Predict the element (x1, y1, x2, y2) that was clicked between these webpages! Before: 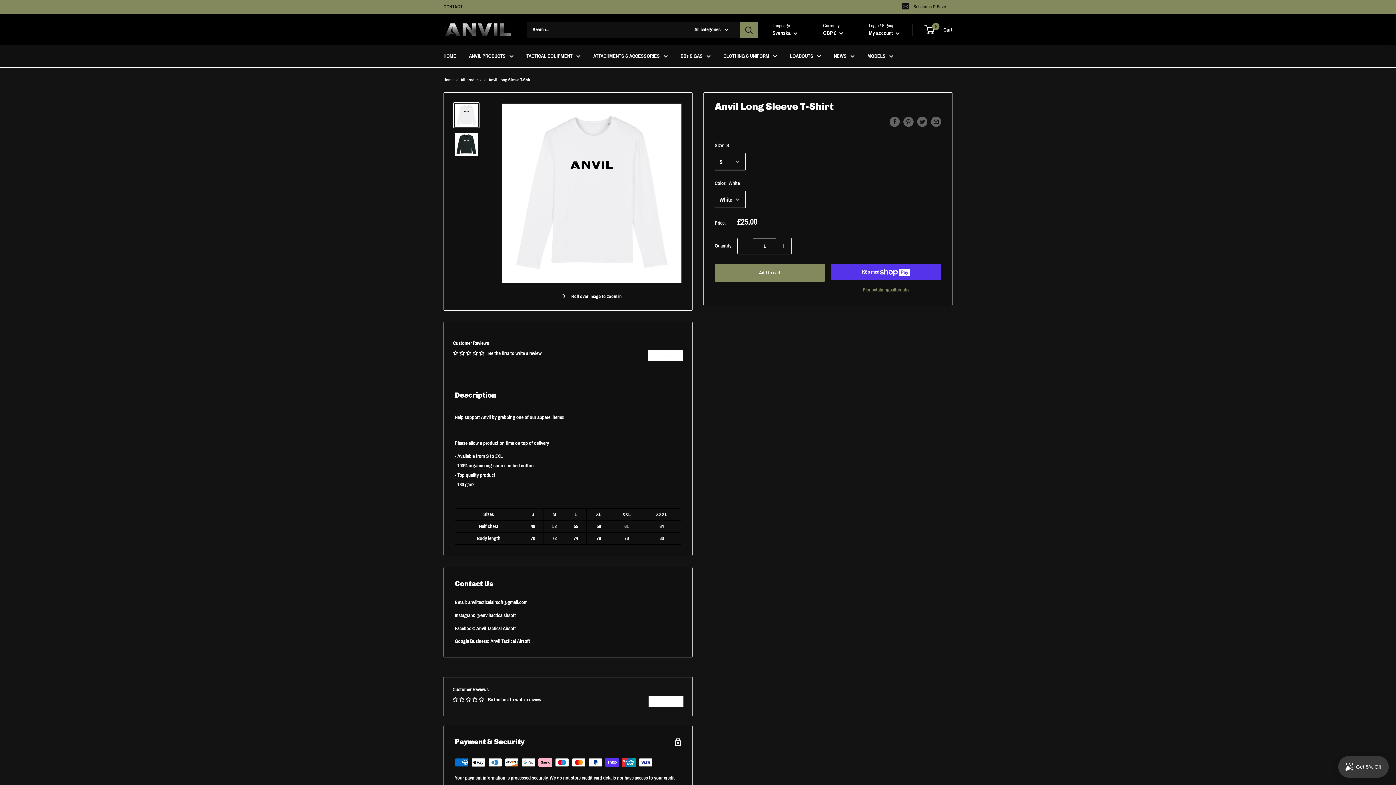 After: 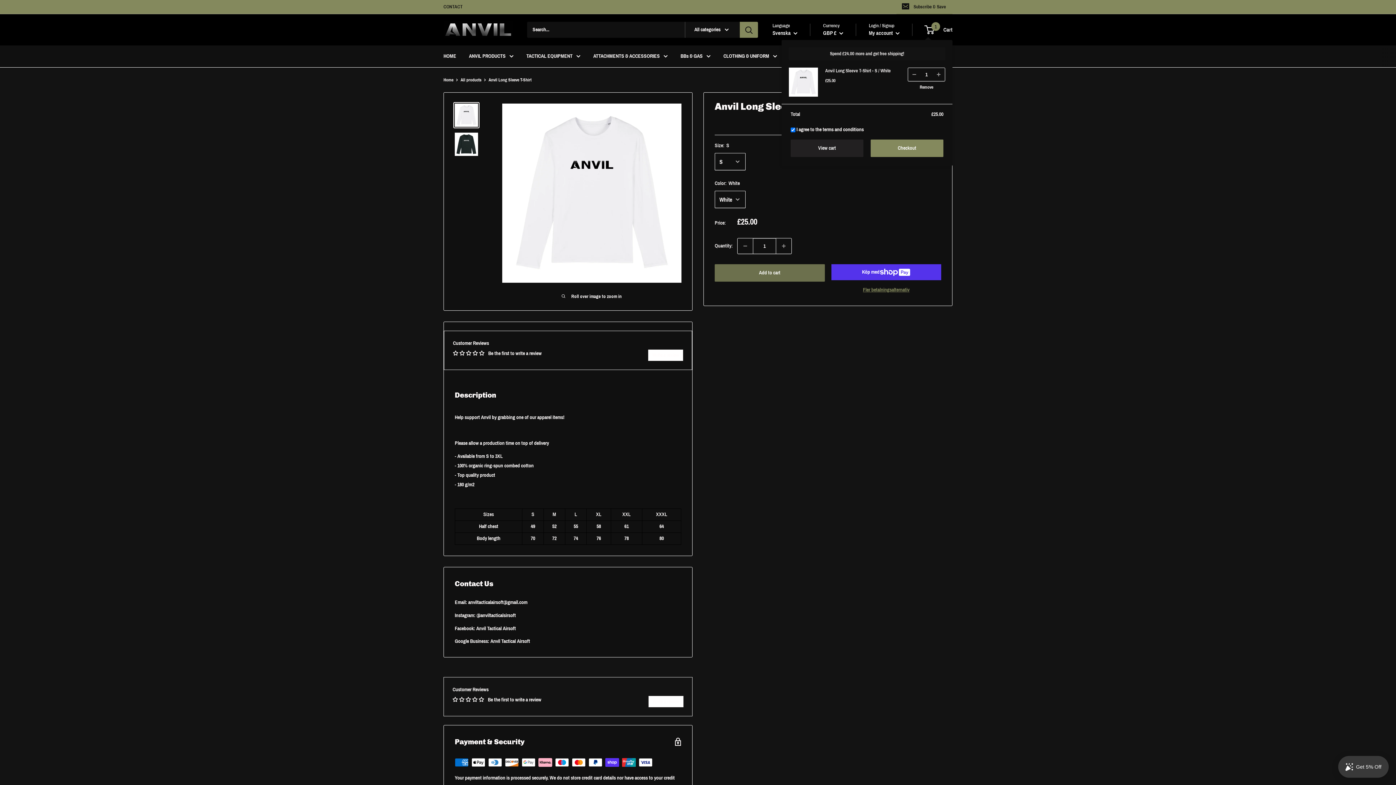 Action: bbox: (714, 264, 824, 281) label: Add to cart